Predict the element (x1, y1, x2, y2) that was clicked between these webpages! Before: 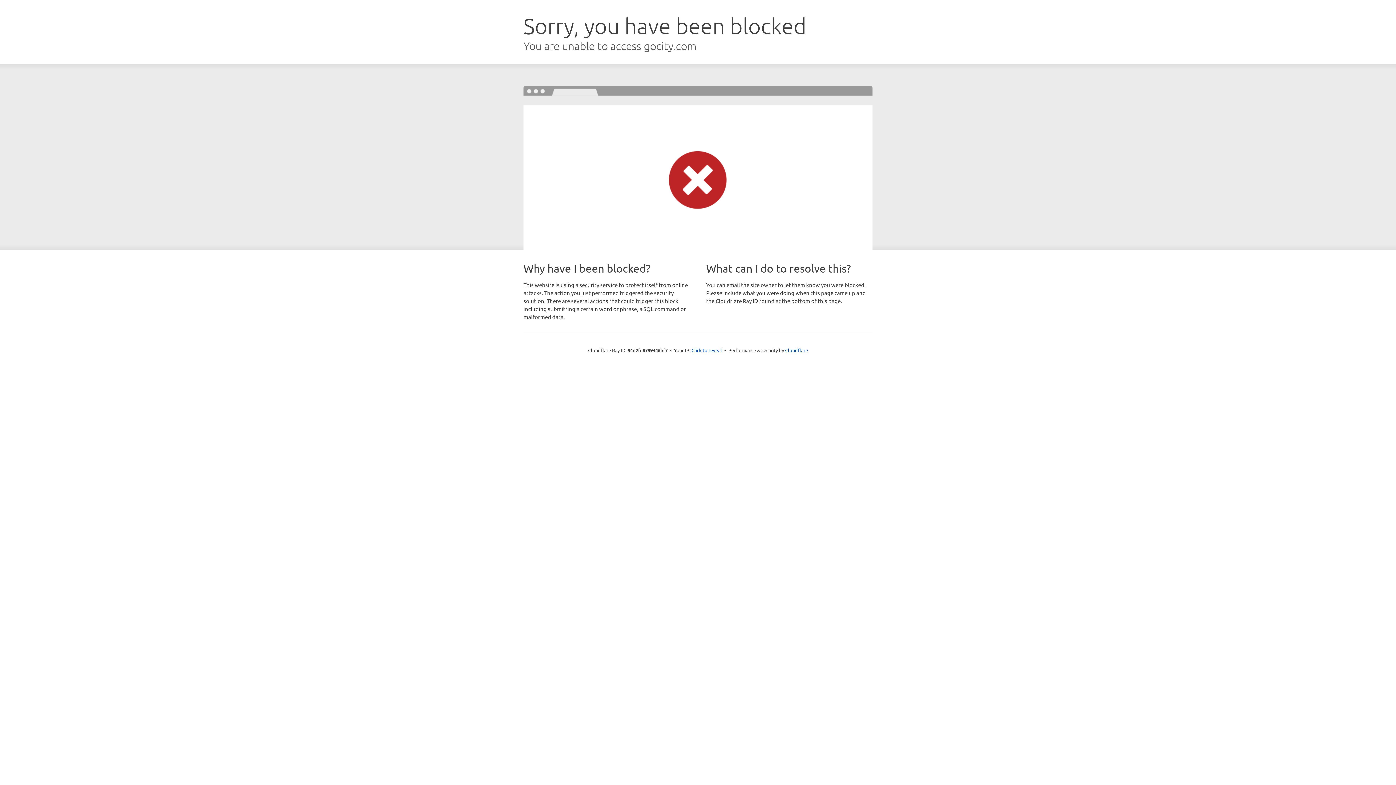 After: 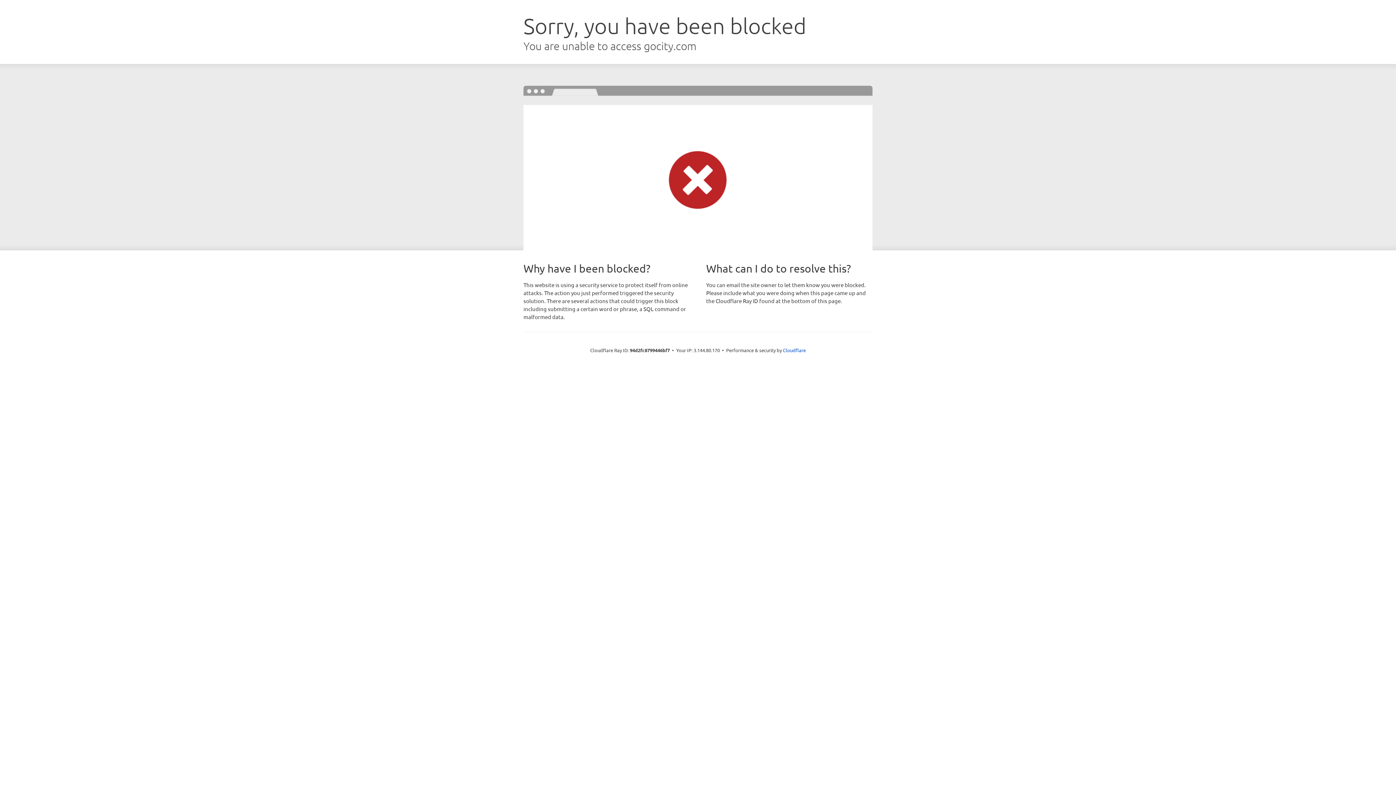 Action: bbox: (691, 346, 722, 353) label: Click to reveal